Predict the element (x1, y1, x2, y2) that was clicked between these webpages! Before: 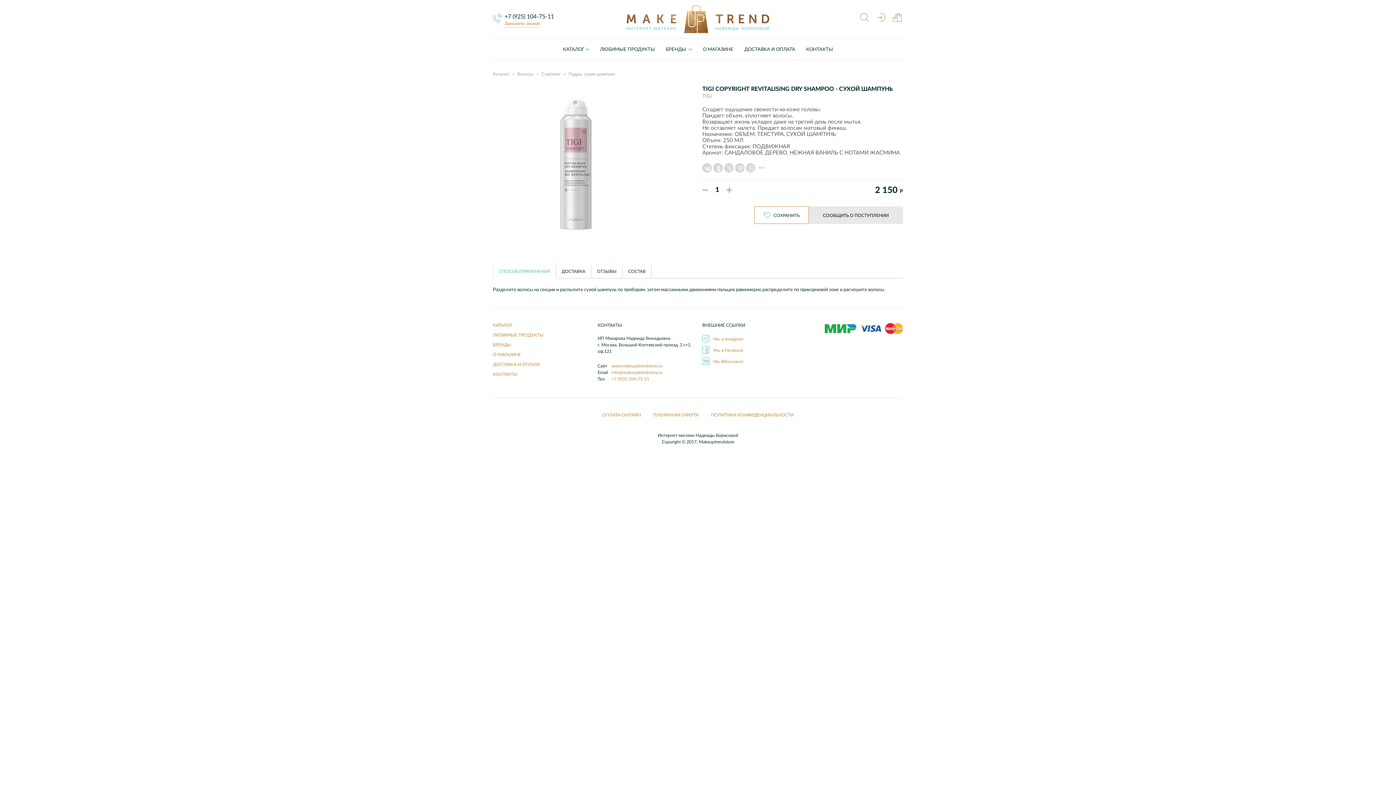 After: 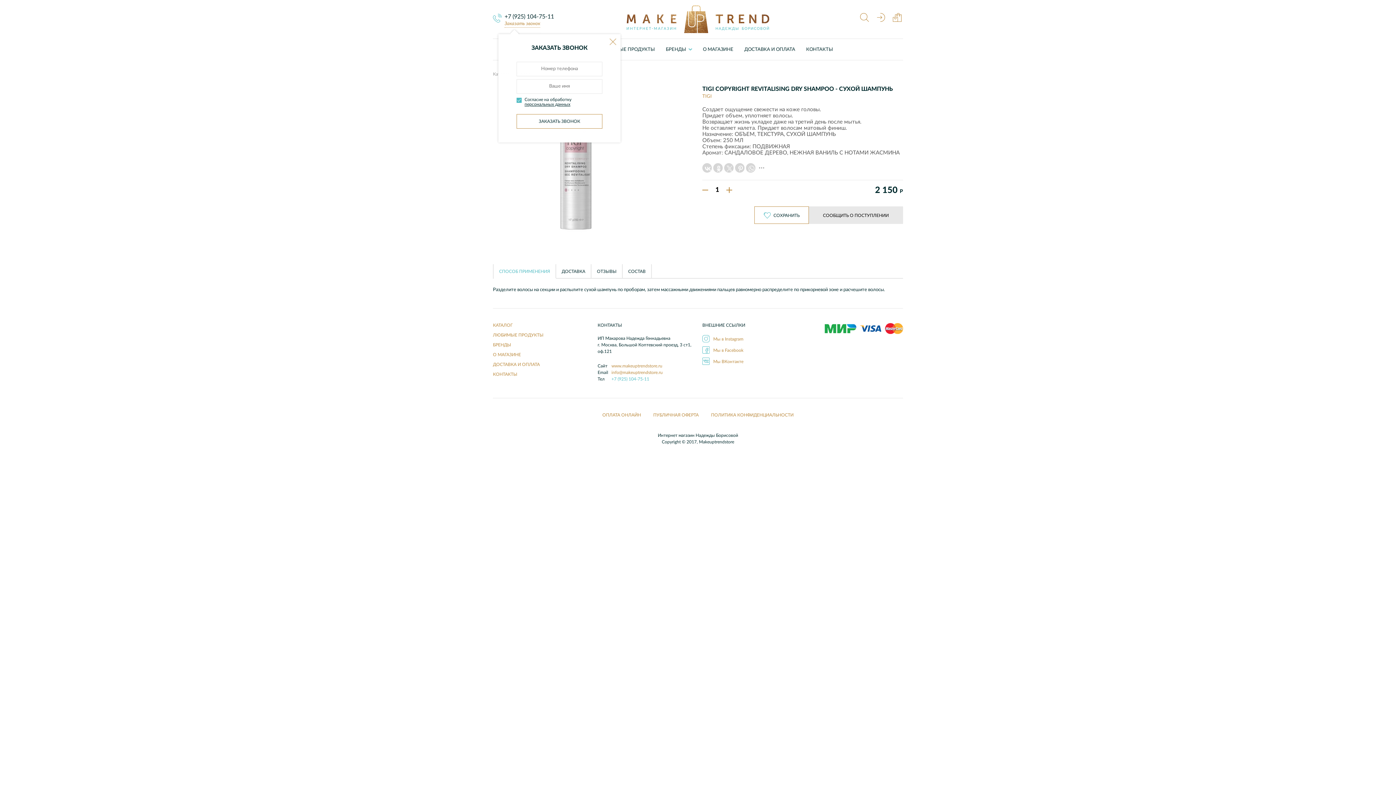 Action: bbox: (611, 377, 649, 381) label: +7 (925) 104-75-11